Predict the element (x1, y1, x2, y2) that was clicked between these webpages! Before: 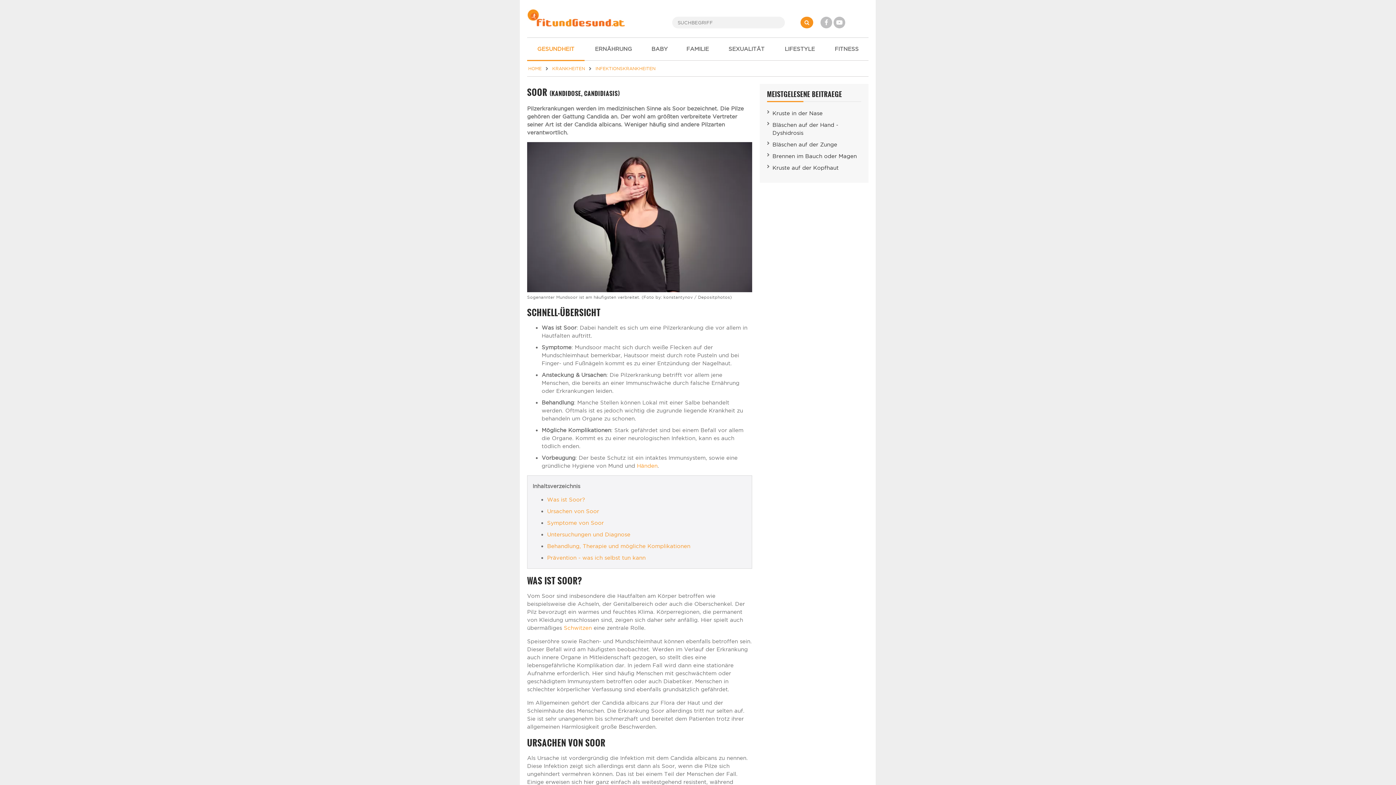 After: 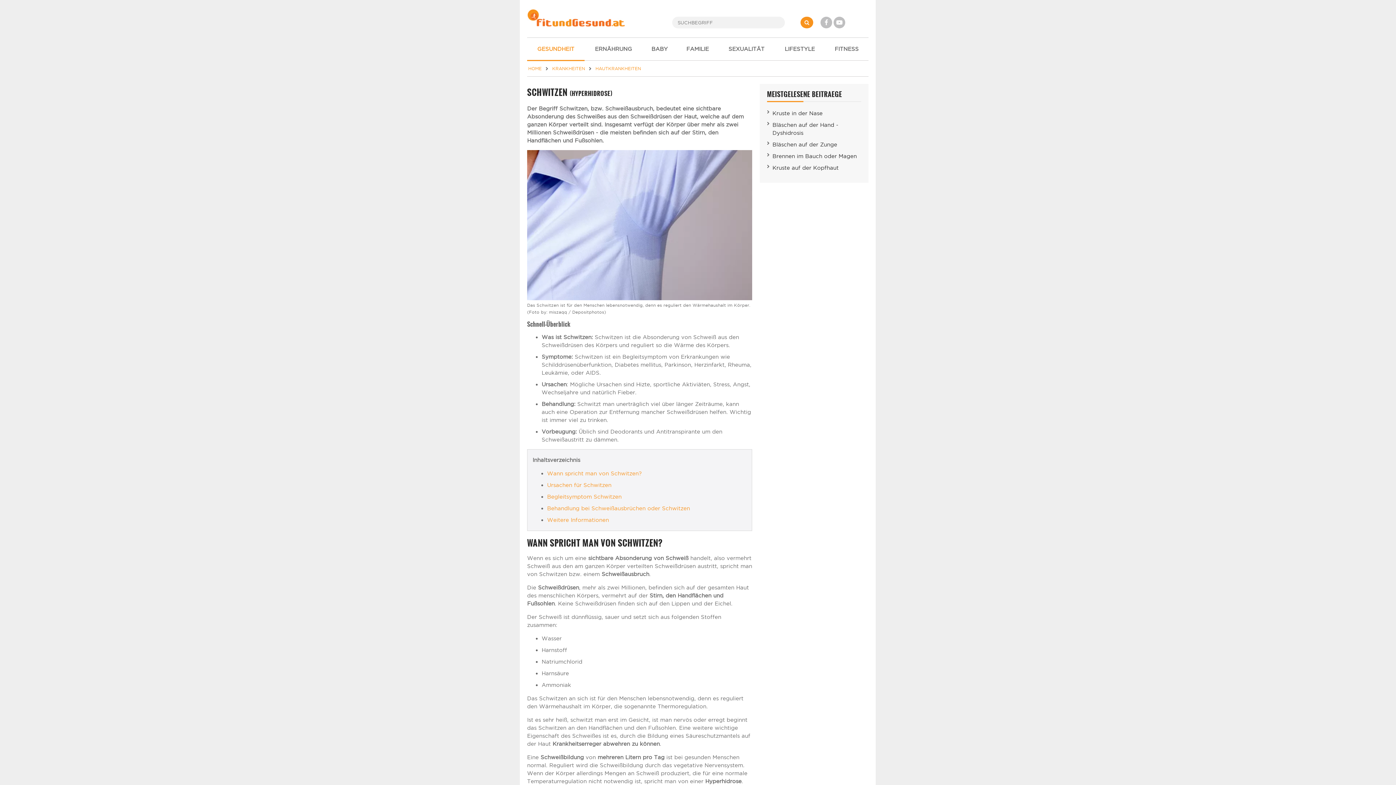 Action: bbox: (564, 625, 592, 631) label: Schwitzen